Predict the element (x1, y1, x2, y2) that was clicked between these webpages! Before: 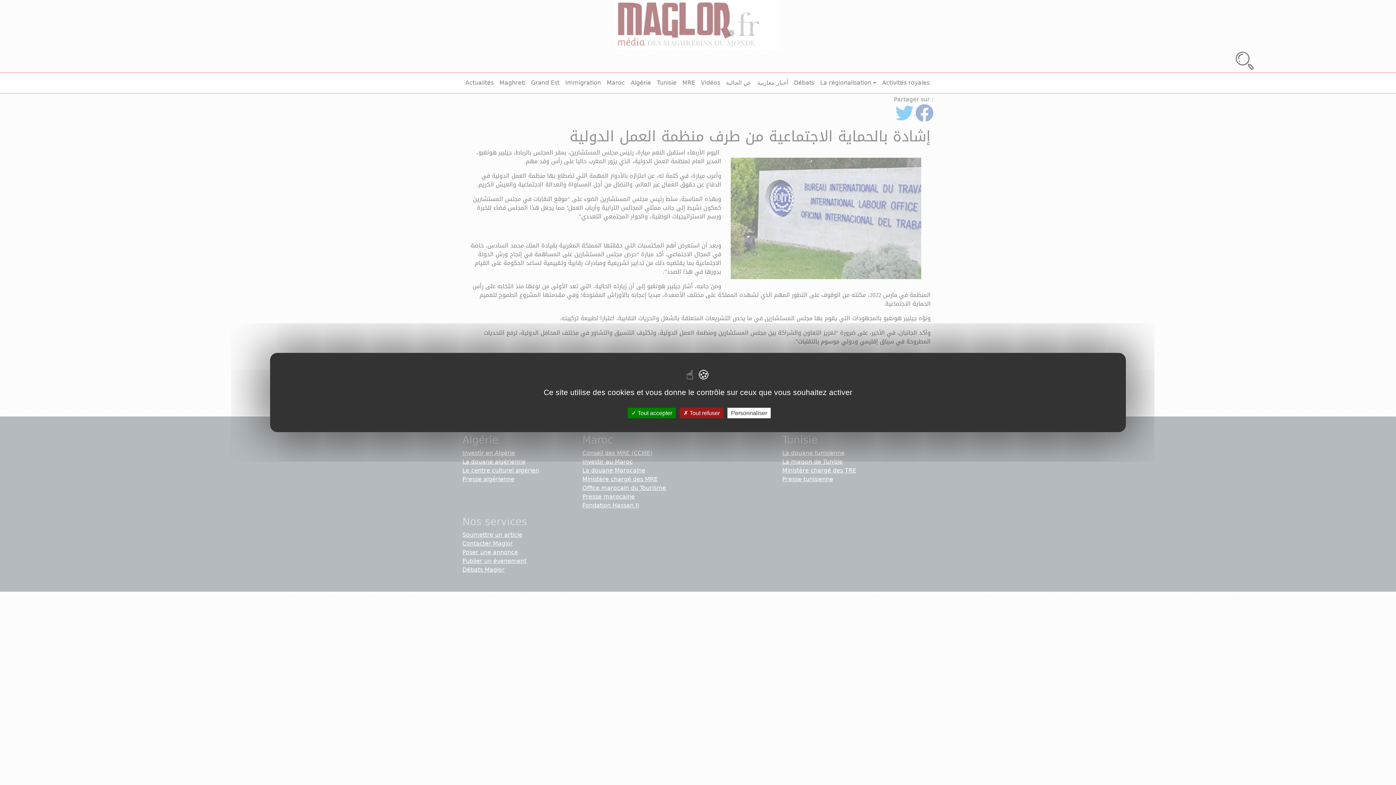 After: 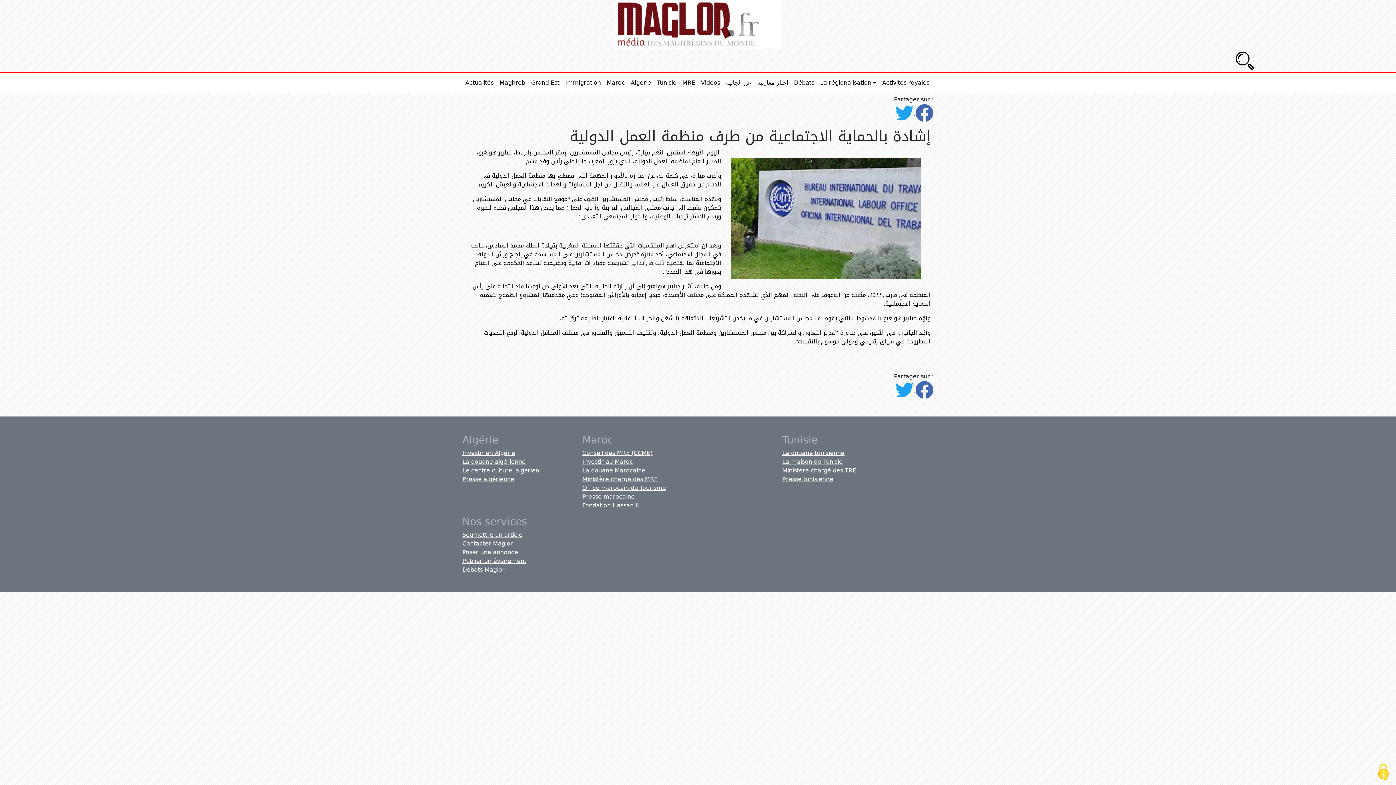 Action: bbox: (628, 408, 676, 418) label:  Tout accepter